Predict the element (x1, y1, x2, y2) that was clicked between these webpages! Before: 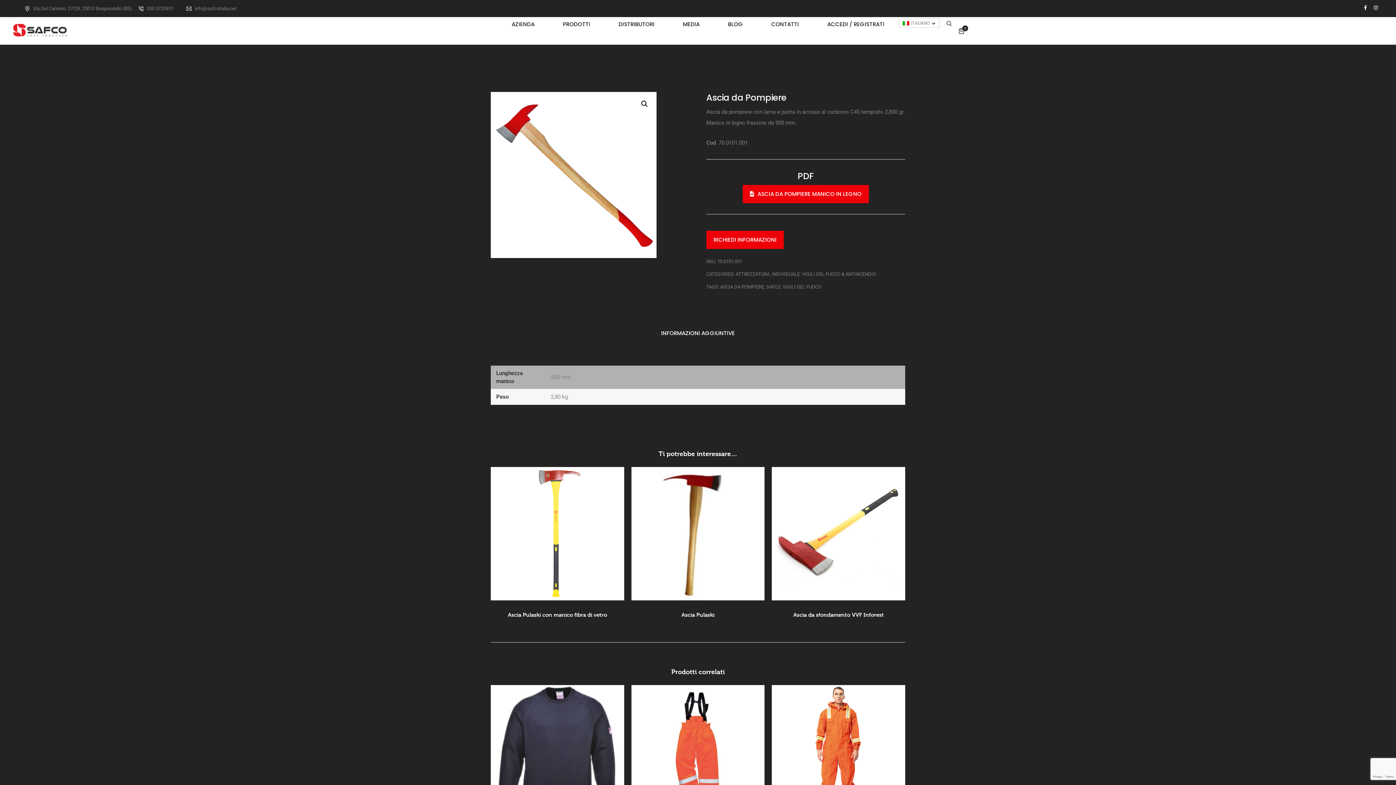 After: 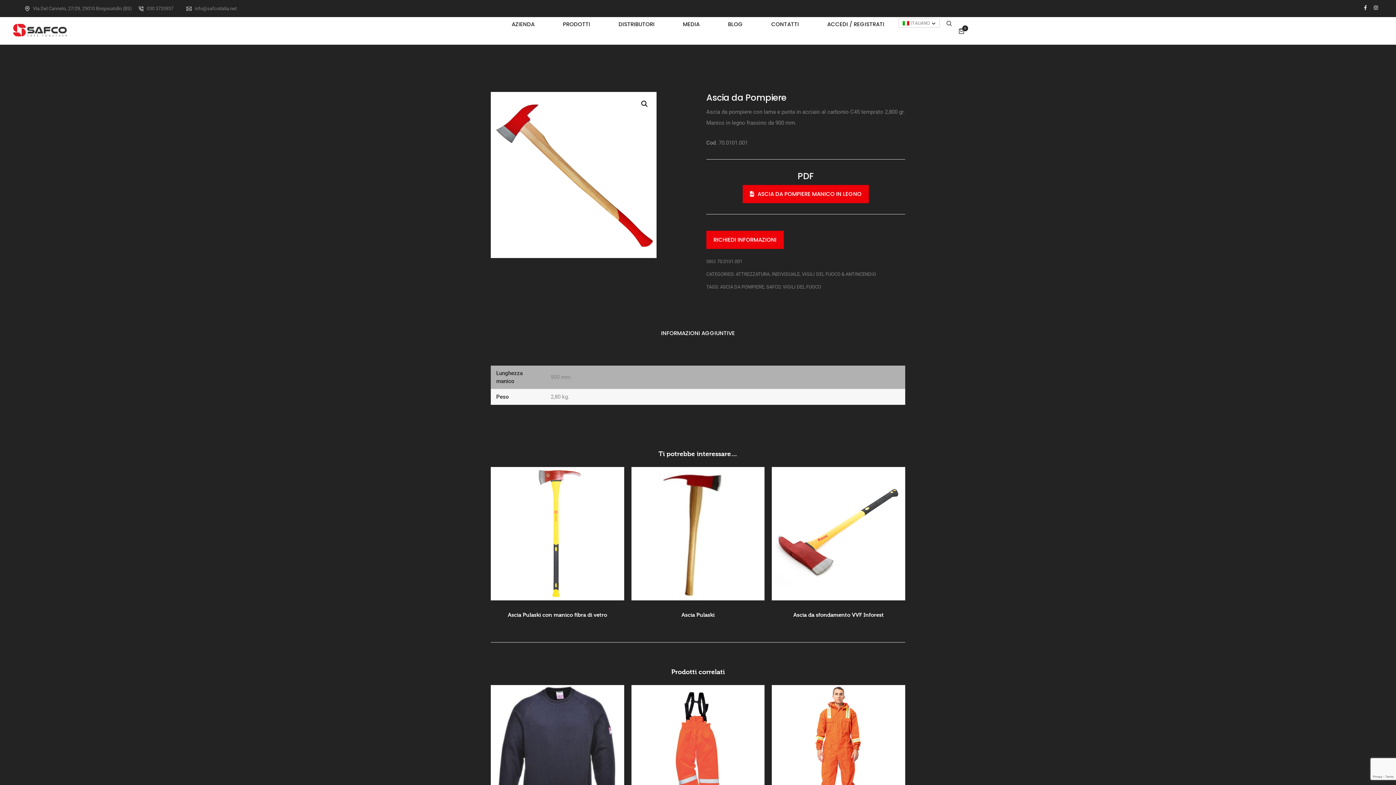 Action: bbox: (1364, 5, 1367, 10)